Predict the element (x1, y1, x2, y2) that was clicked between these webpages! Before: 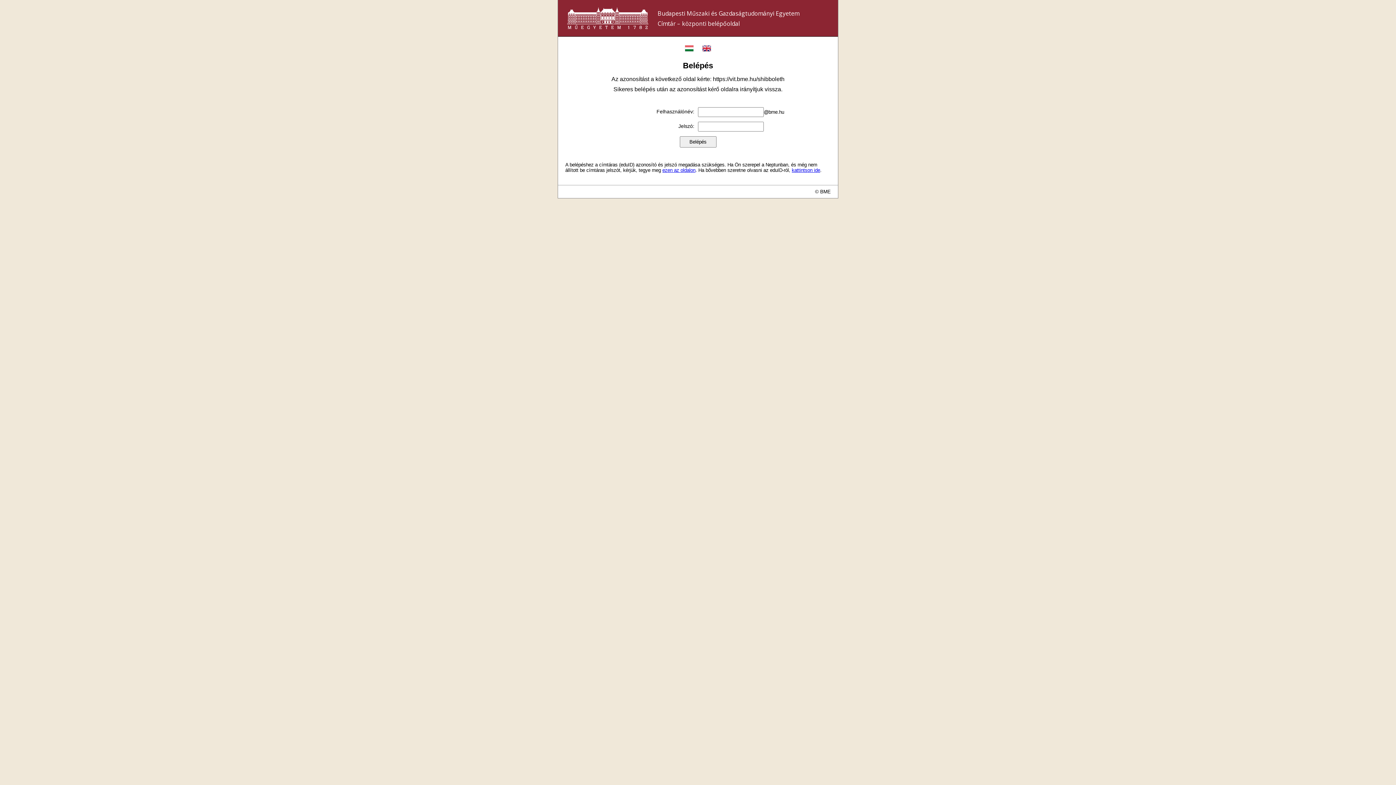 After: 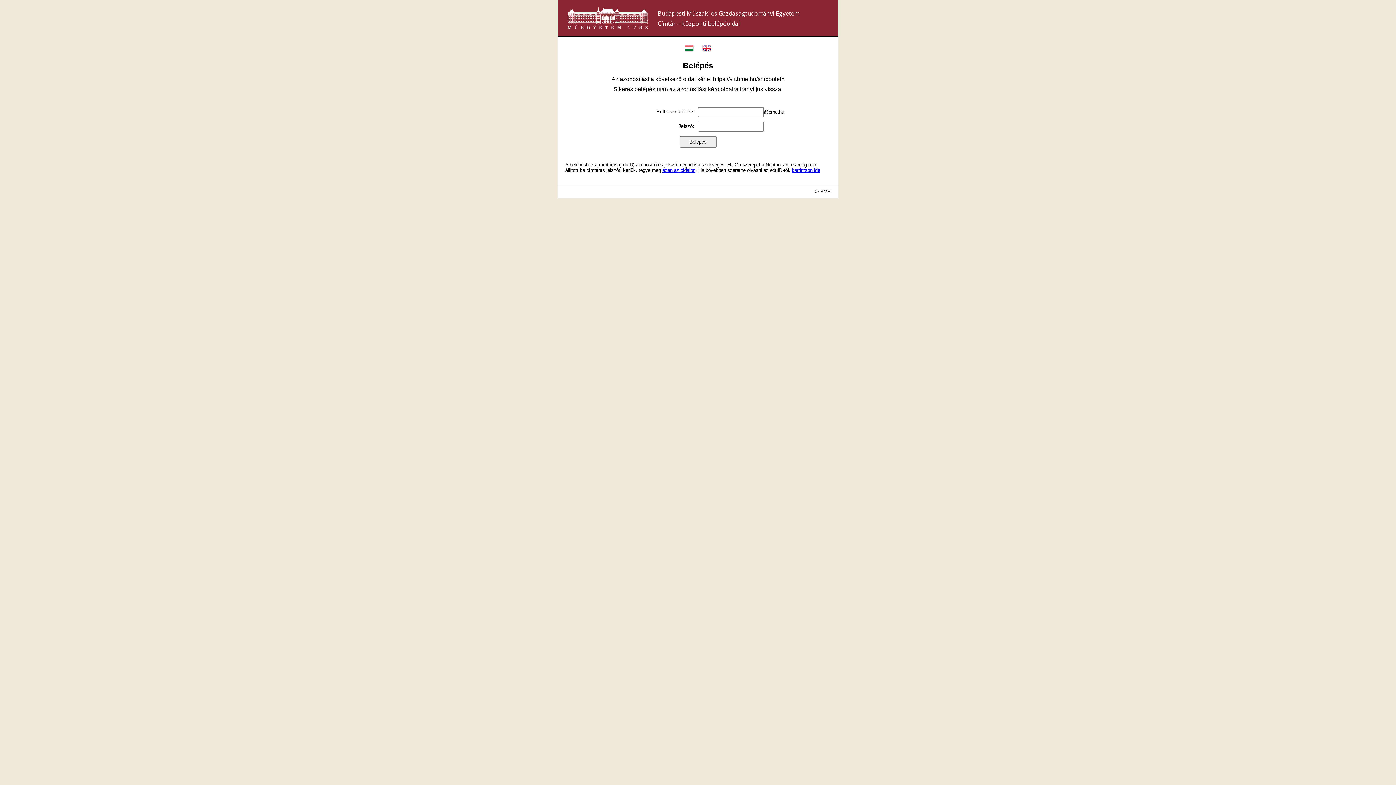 Action: label: kattintson ide bbox: (792, 167, 820, 172)